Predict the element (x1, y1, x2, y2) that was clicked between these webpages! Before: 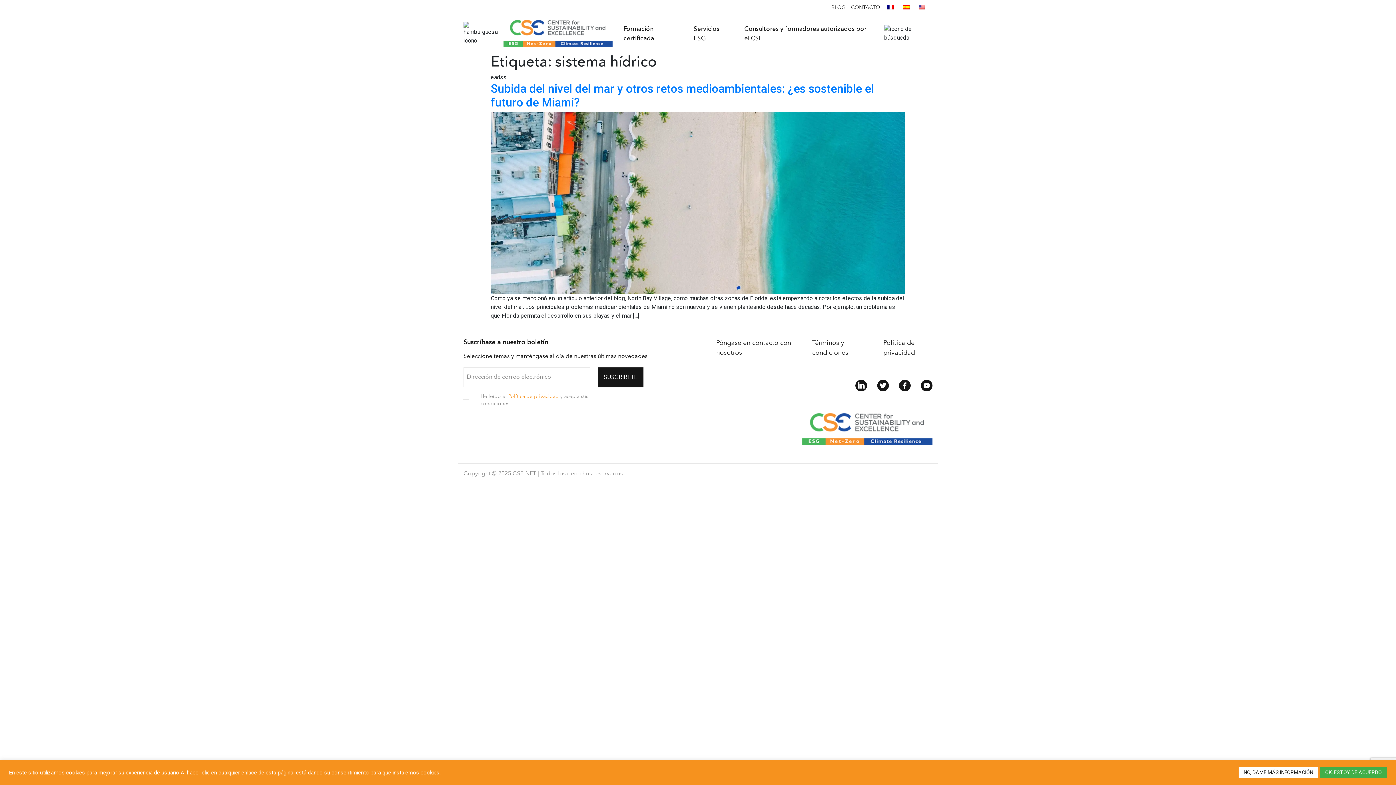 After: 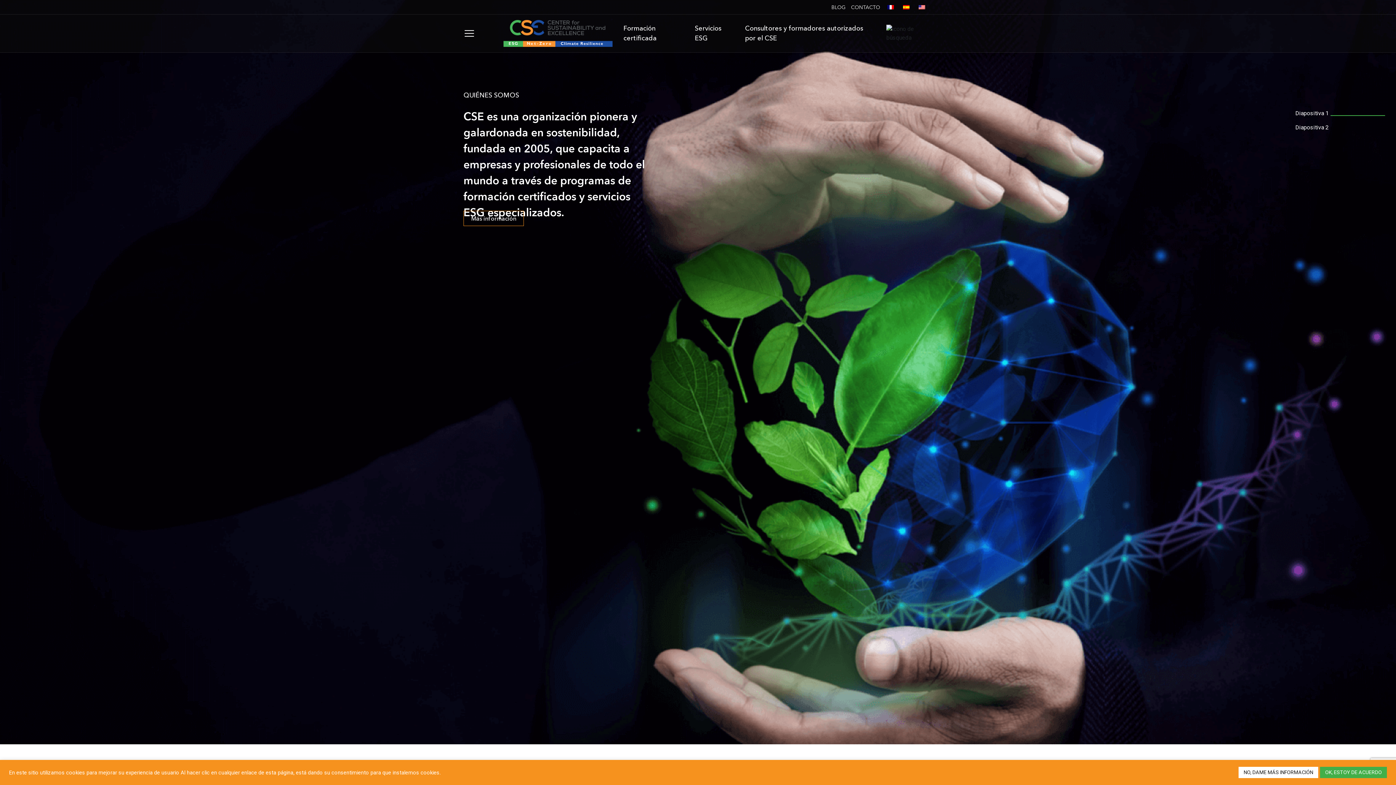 Action: bbox: (503, 29, 612, 36)